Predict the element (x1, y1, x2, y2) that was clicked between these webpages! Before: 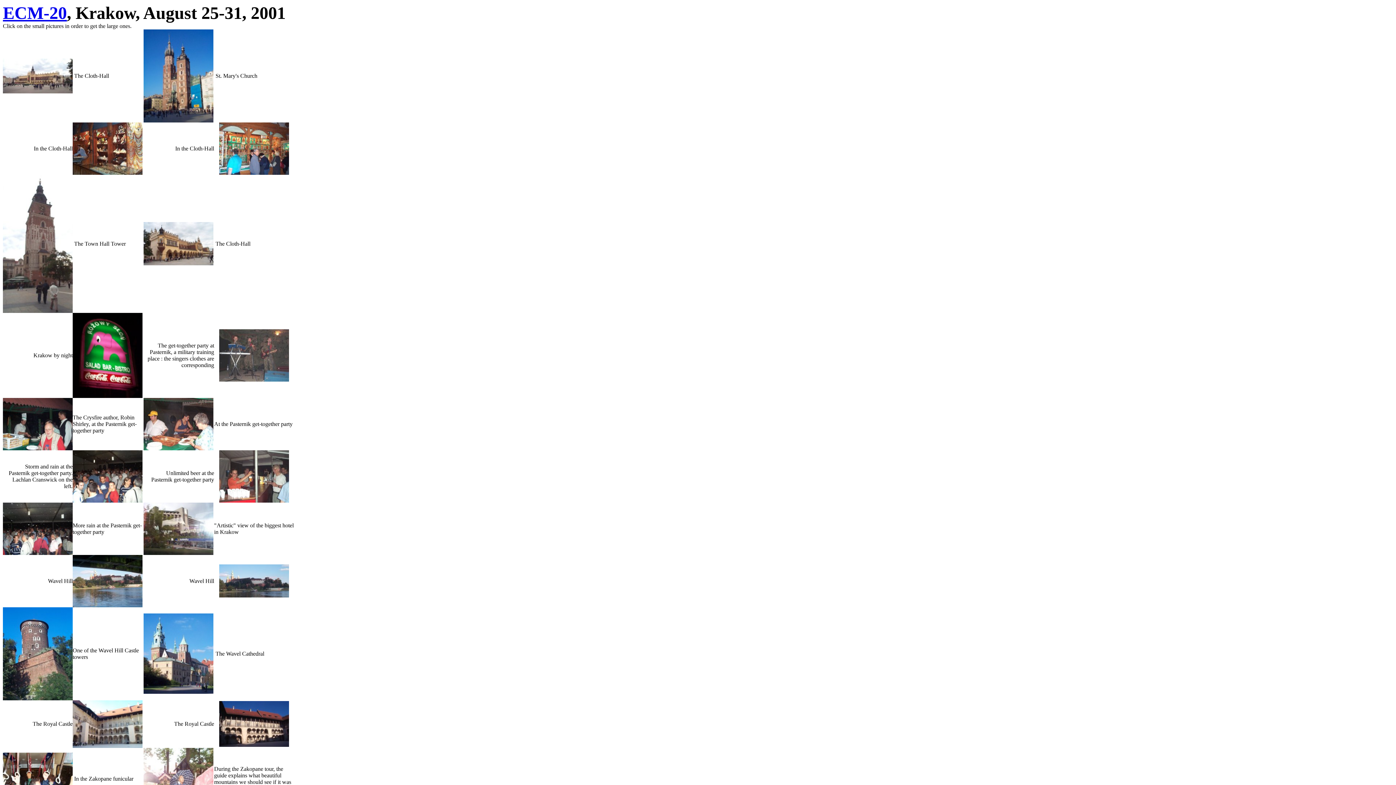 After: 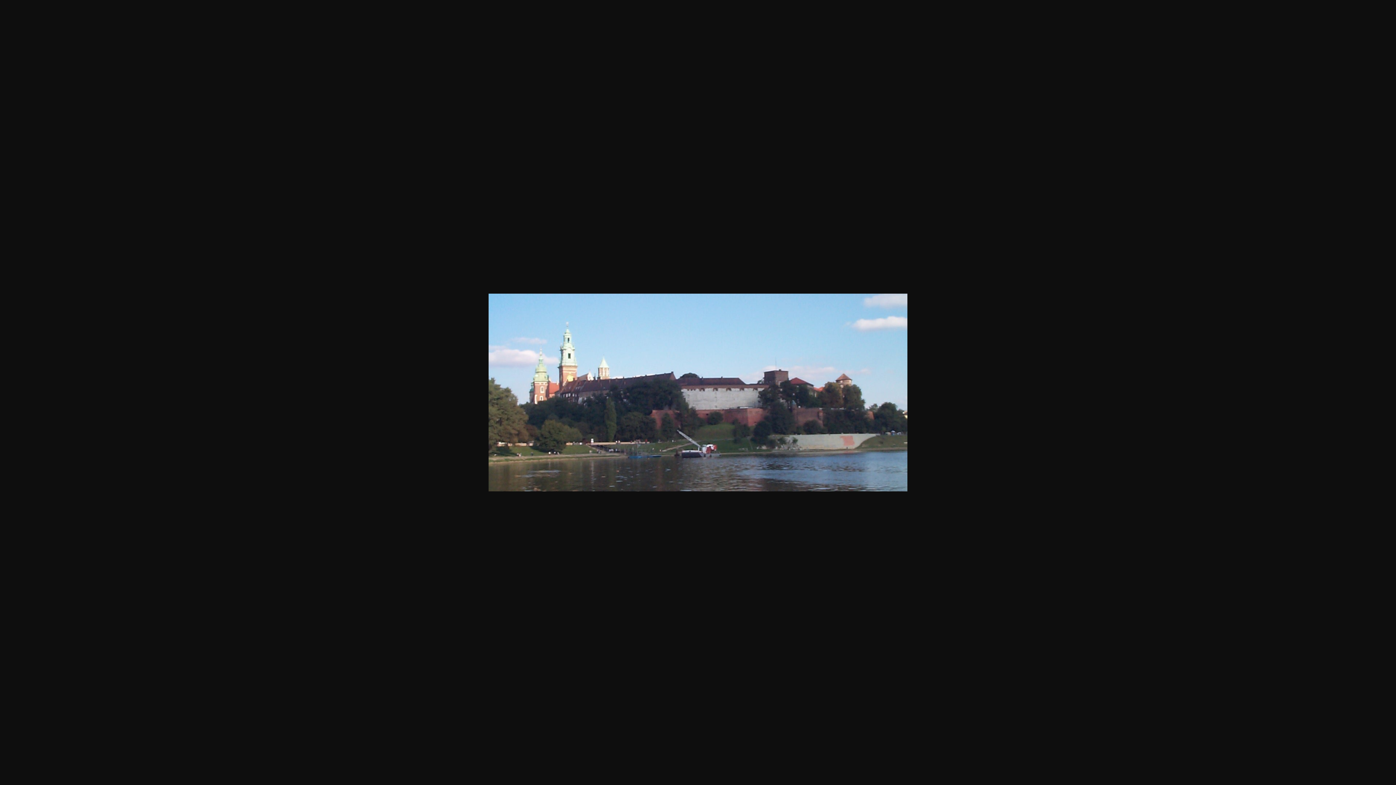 Action: bbox: (219, 592, 288, 598)